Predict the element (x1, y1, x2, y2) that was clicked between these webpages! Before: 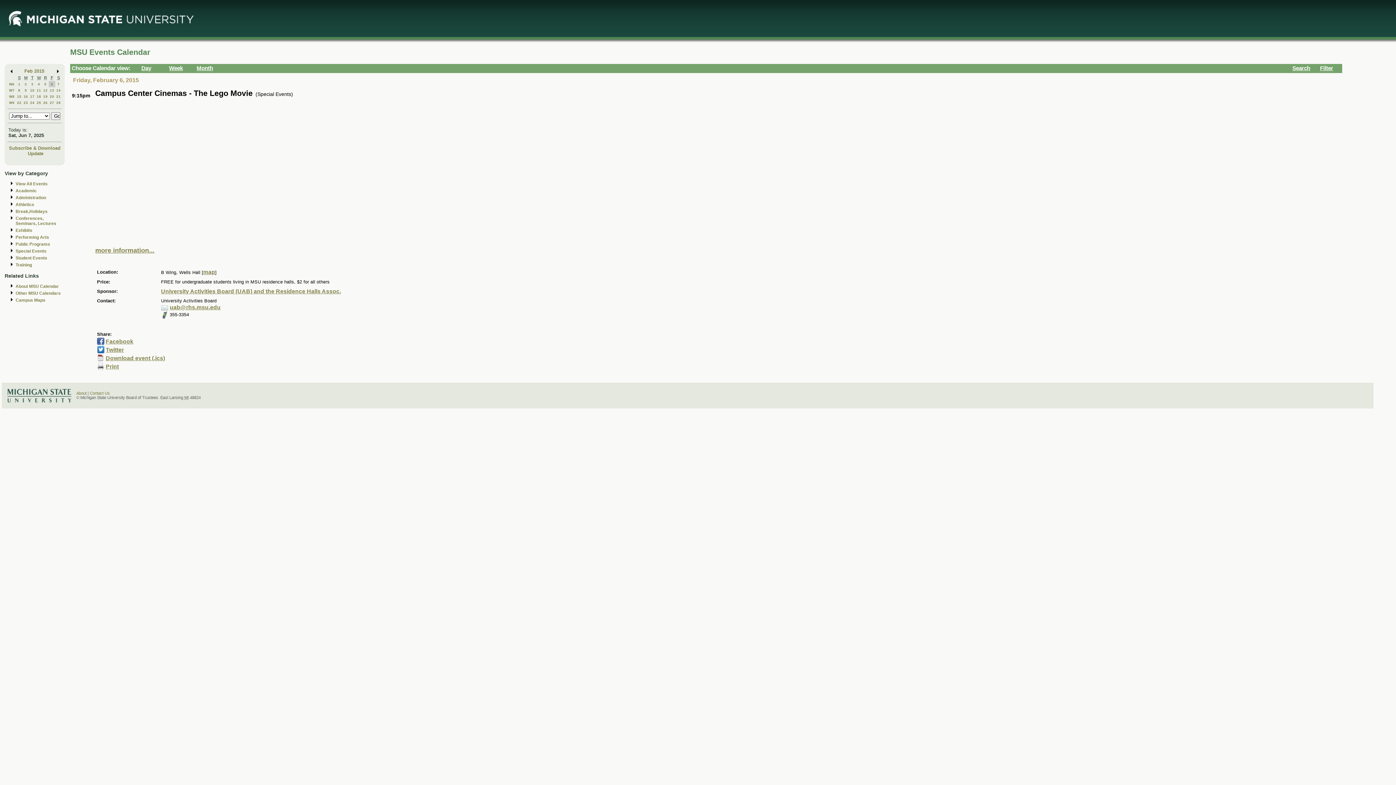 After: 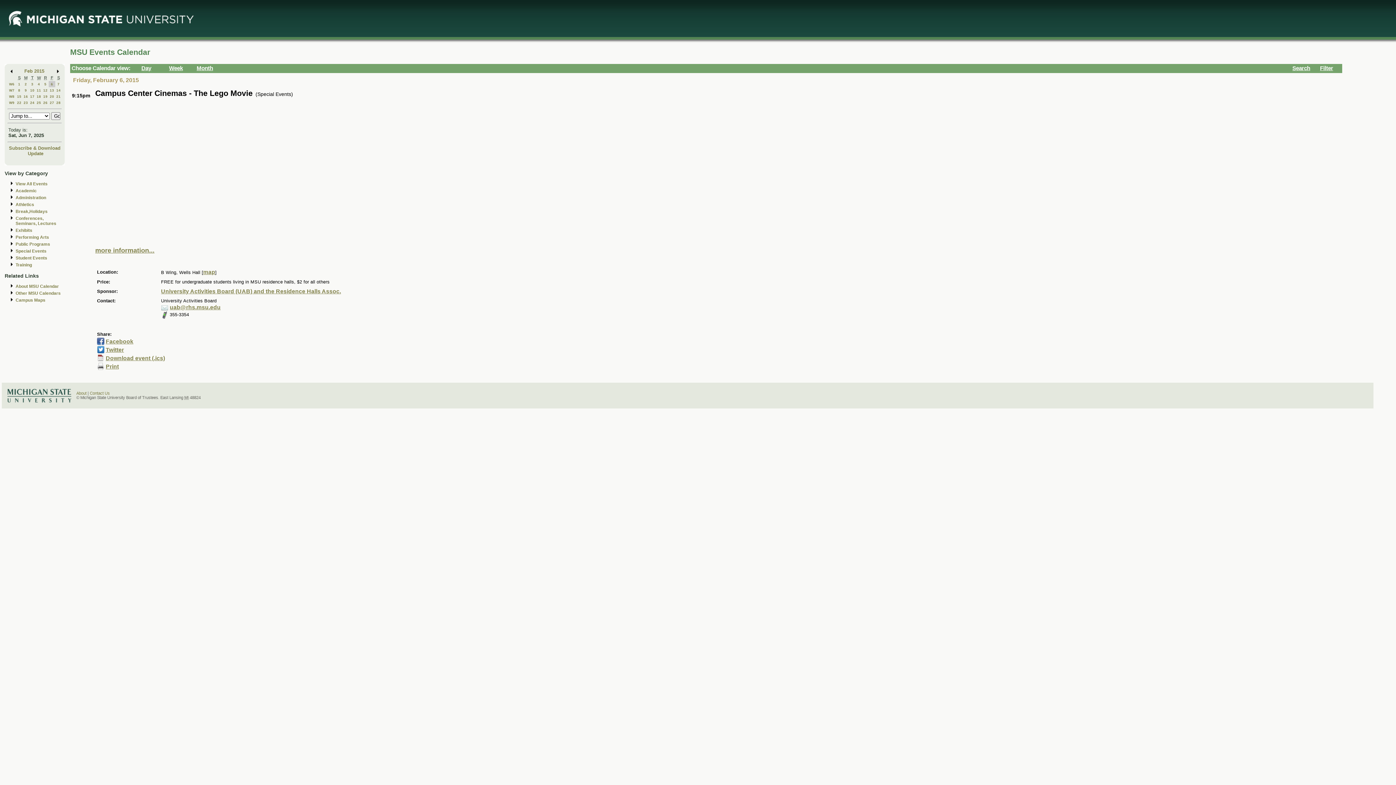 Action: bbox: (97, 338, 104, 344)